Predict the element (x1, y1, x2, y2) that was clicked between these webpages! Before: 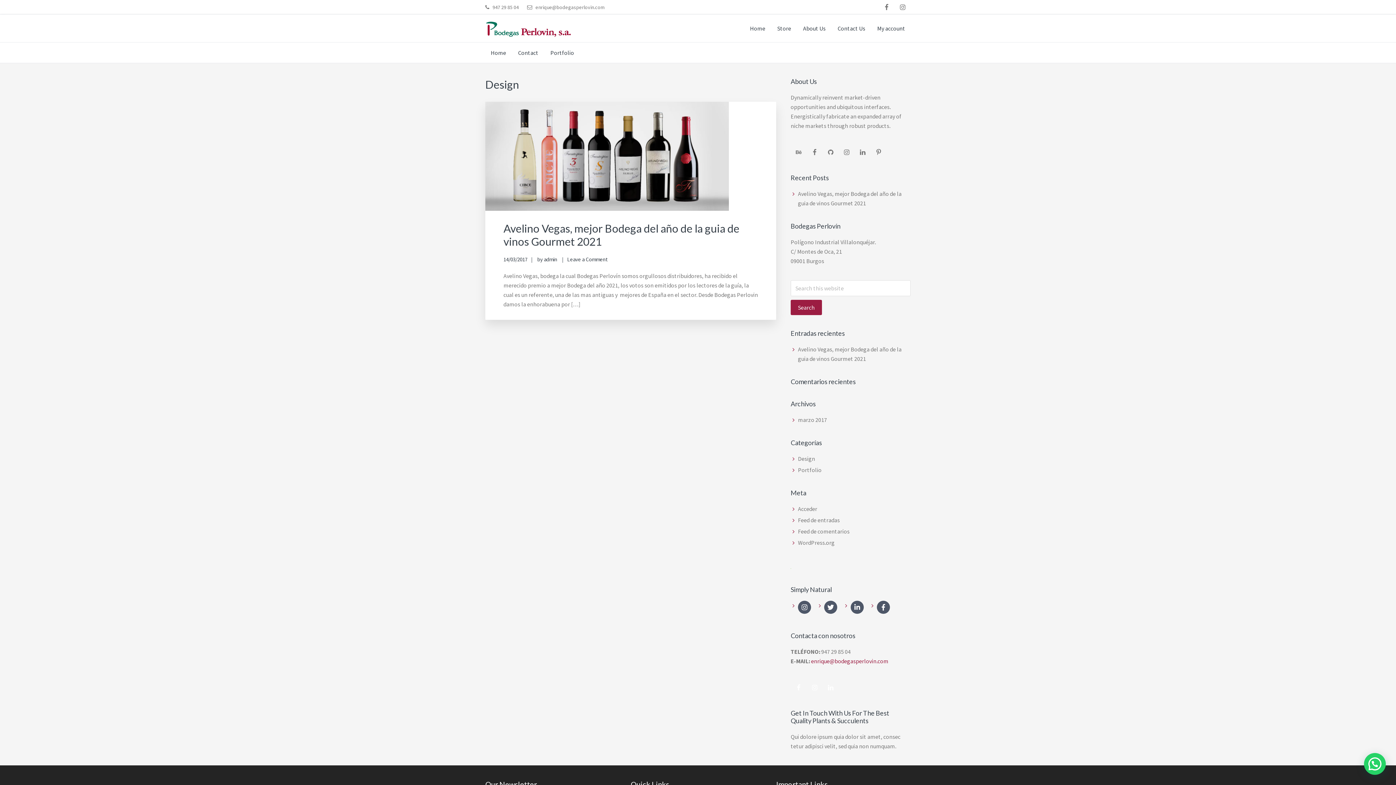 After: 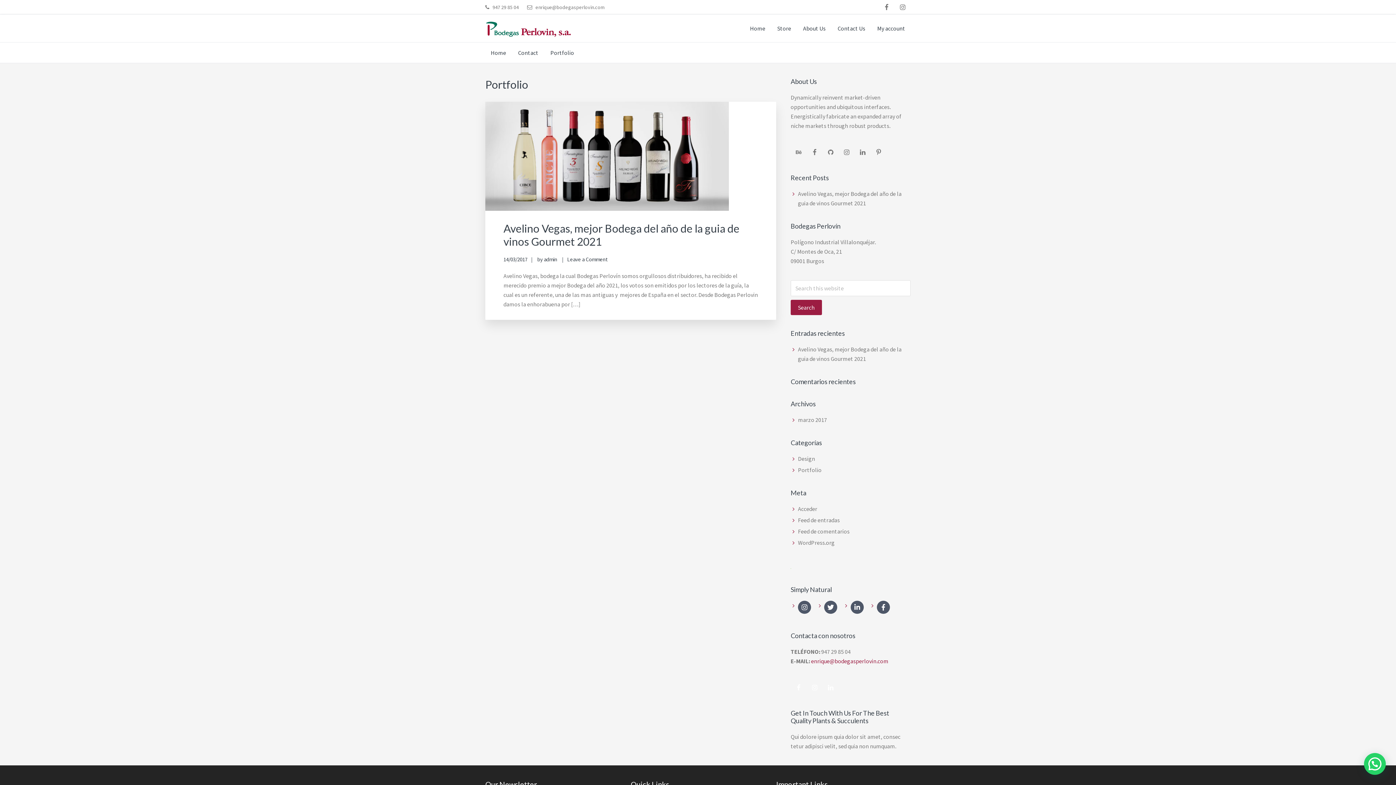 Action: label: Portfolio bbox: (798, 466, 821, 473)